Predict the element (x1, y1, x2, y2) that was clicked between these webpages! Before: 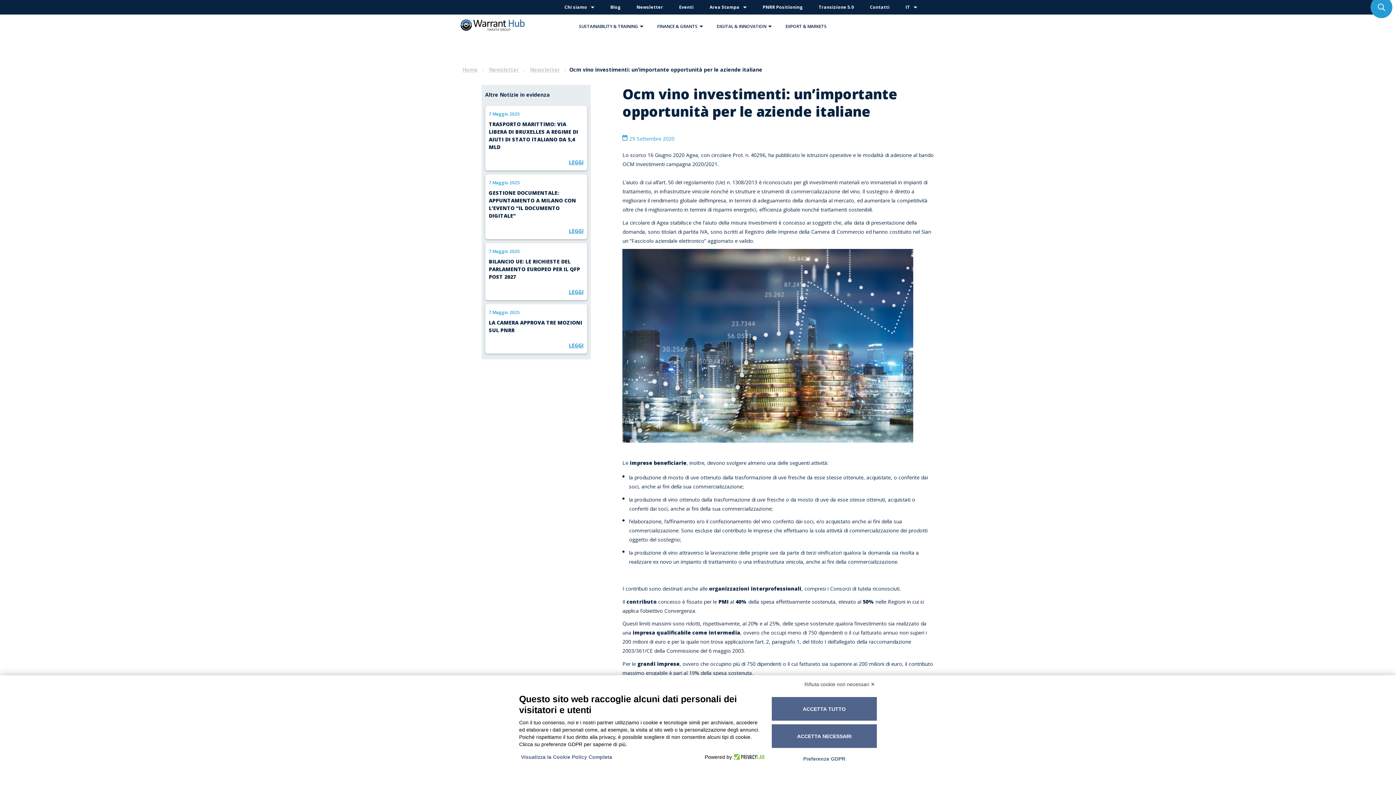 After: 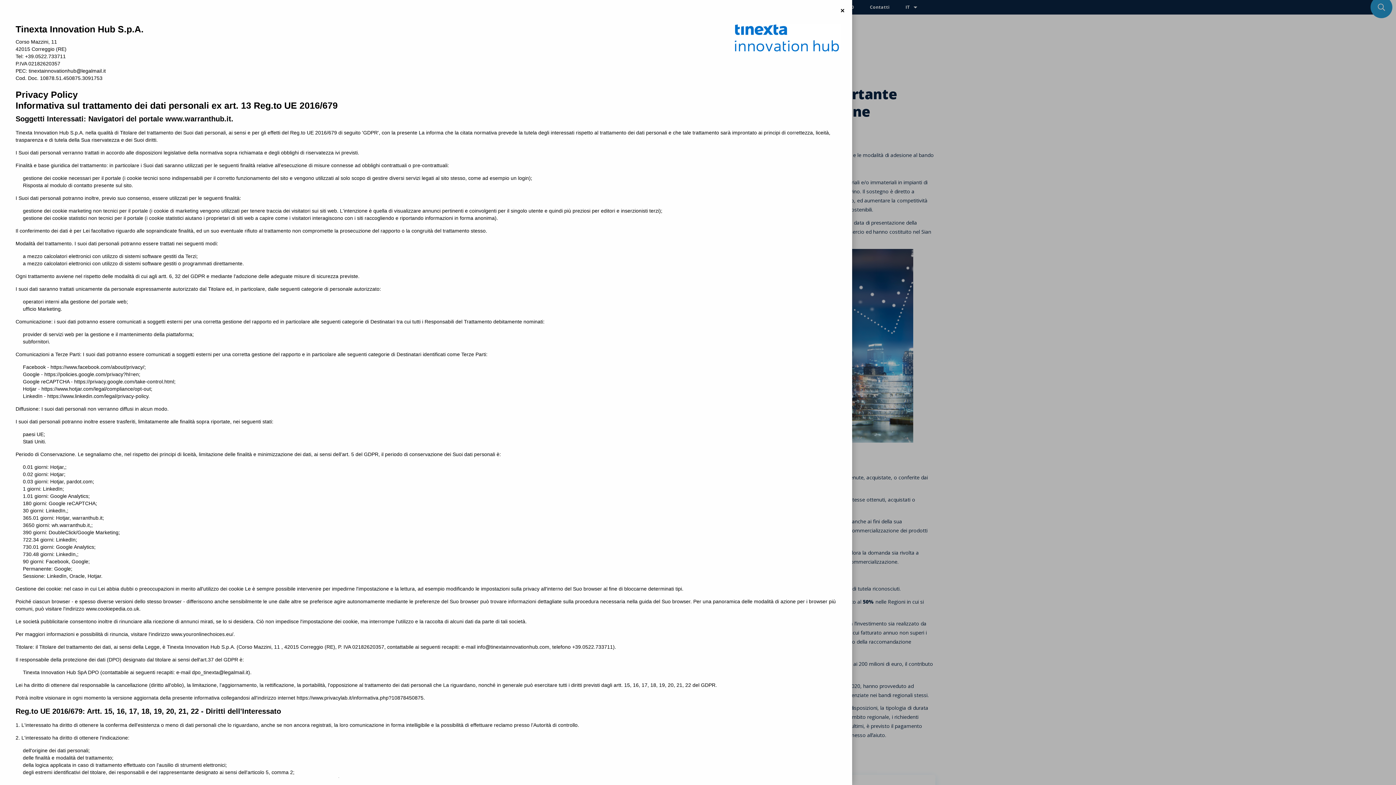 Action: bbox: (519, 752, 614, 762) label: Visualizza la Cookie Policy Completa